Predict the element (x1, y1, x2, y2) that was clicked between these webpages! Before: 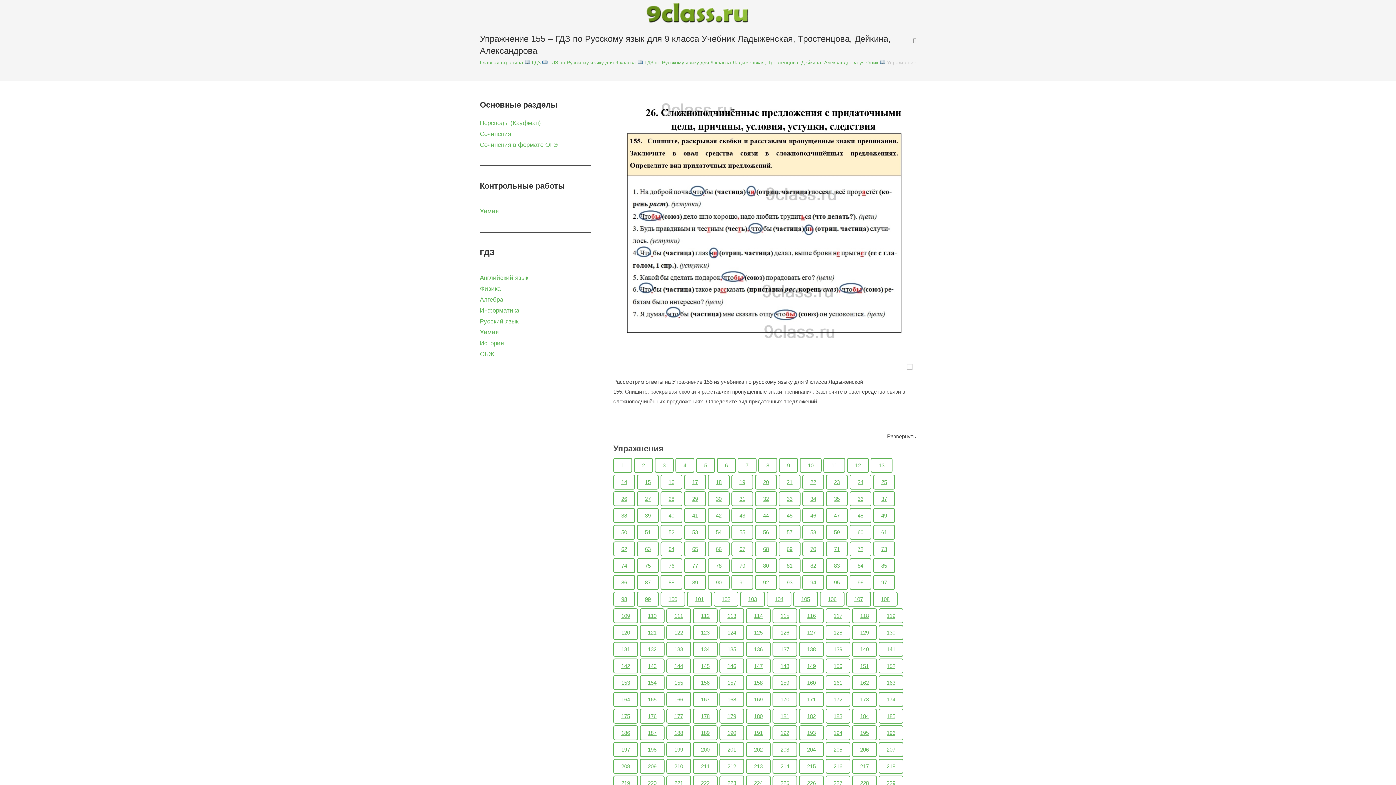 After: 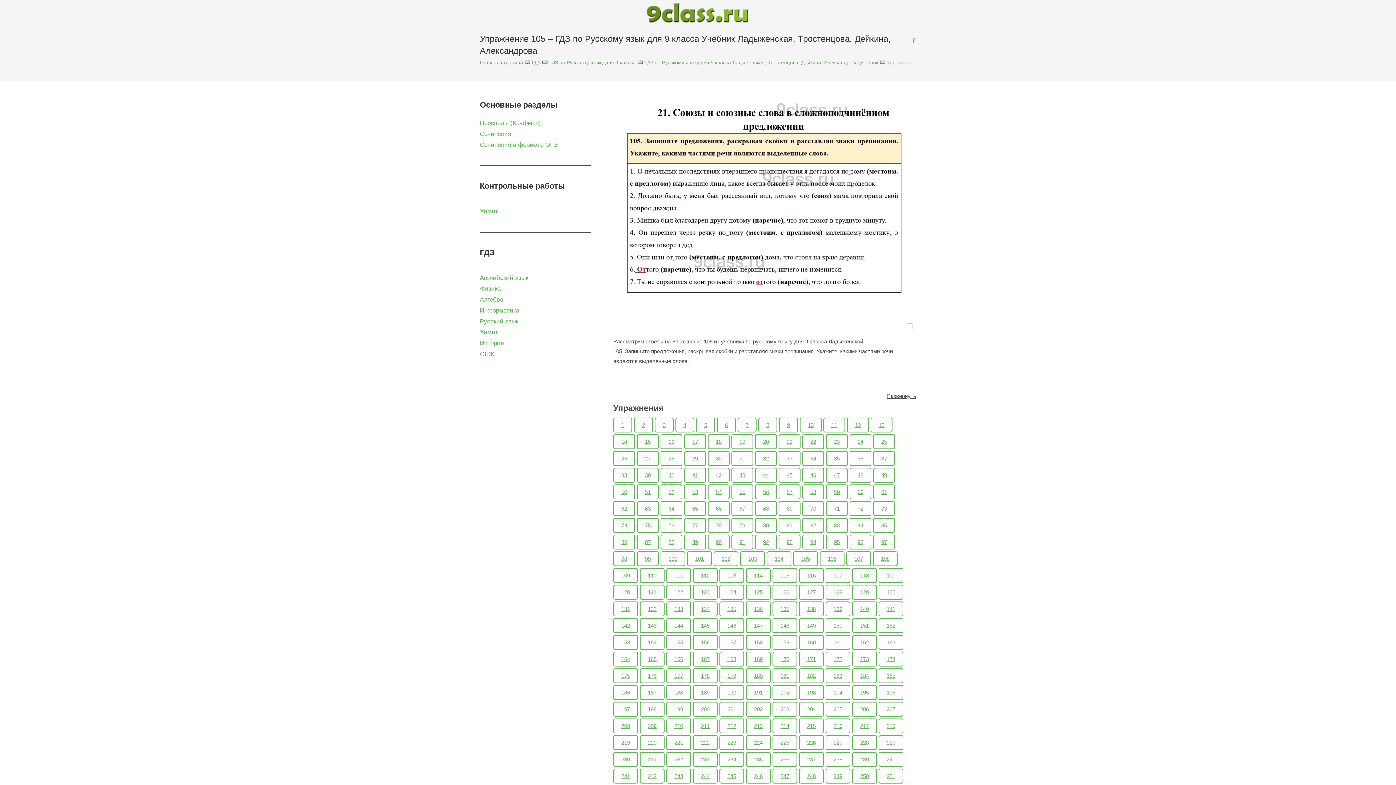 Action: bbox: (793, 592, 818, 606) label: 105